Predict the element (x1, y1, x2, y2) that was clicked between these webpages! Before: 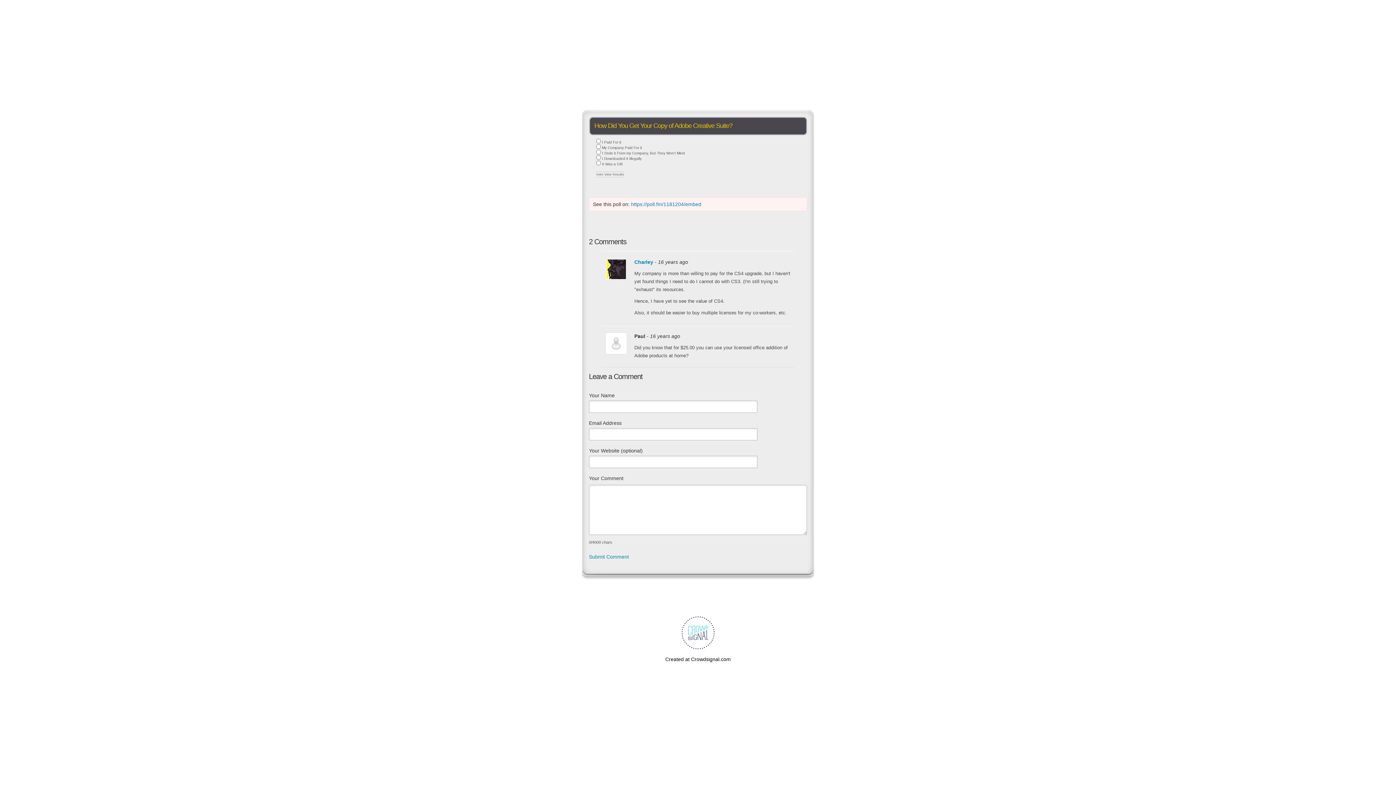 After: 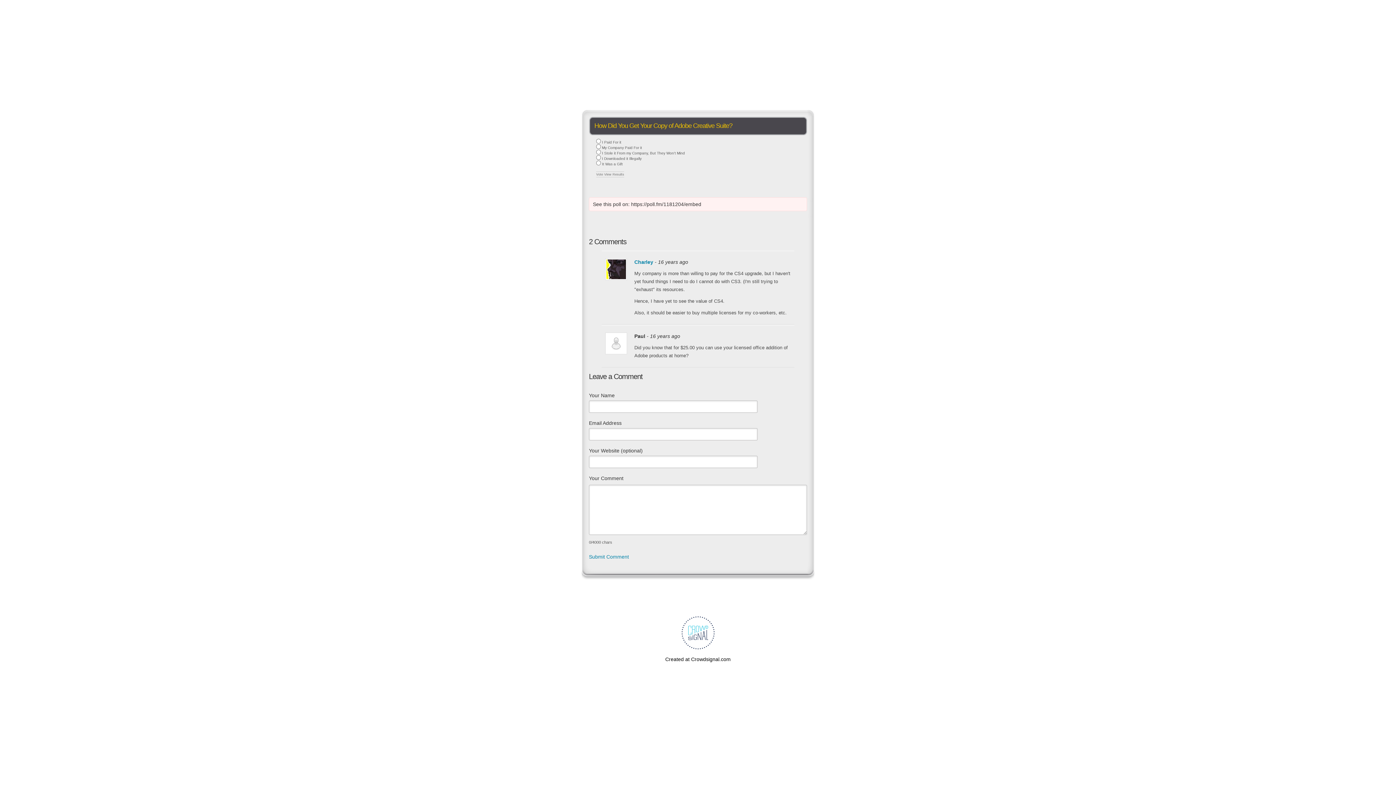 Action: bbox: (631, 201, 701, 207) label: https://poll.fm/1181204/embed